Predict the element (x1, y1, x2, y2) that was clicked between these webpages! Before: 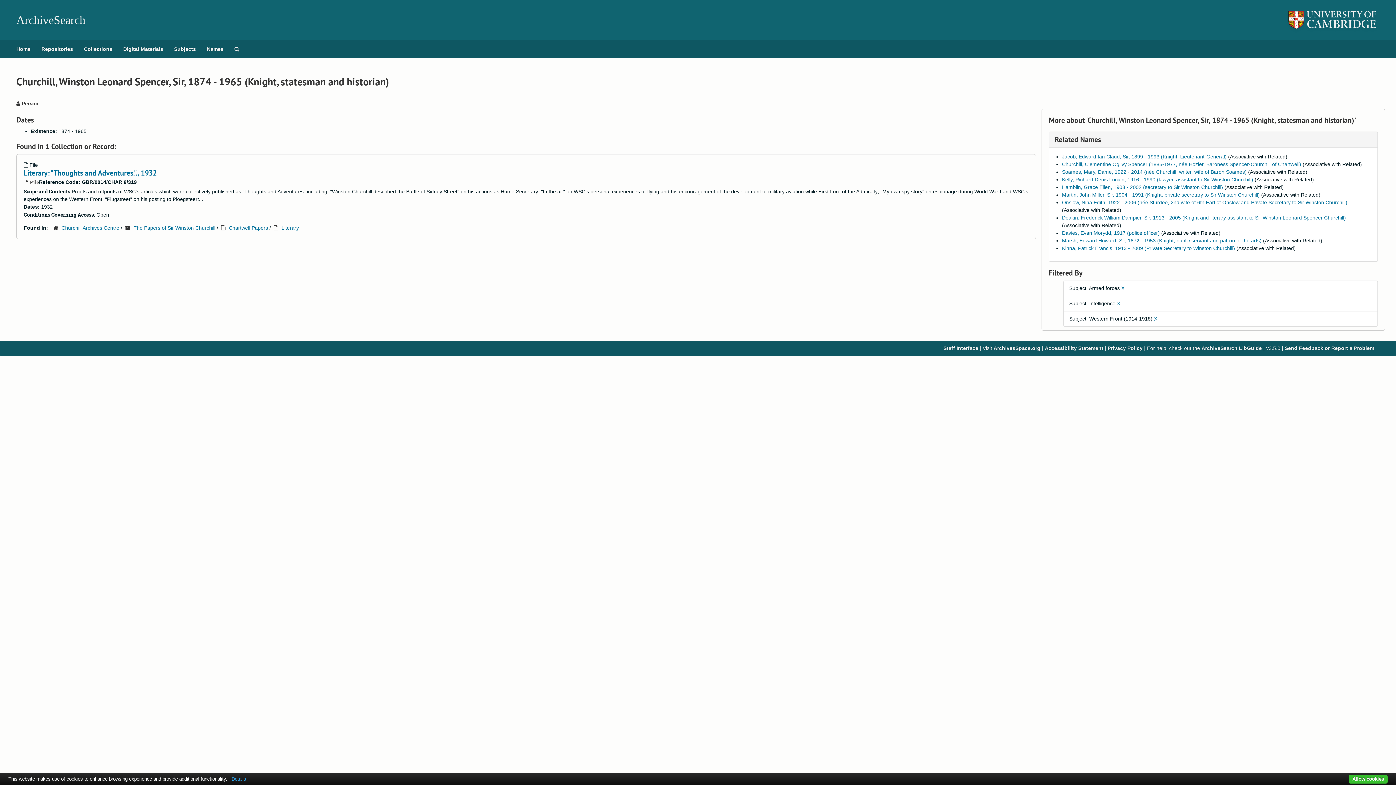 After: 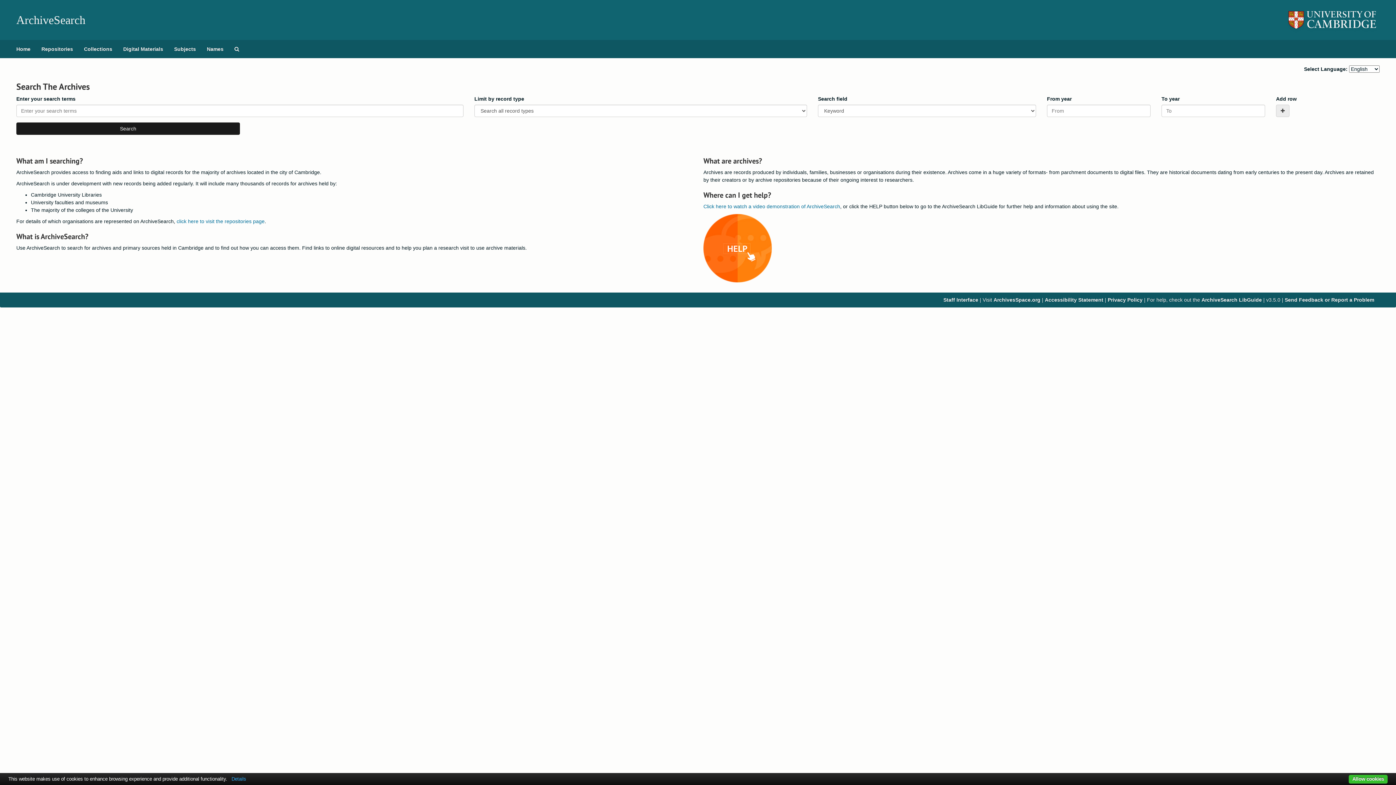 Action: bbox: (16, 13, 85, 26) label: ArchiveSearch